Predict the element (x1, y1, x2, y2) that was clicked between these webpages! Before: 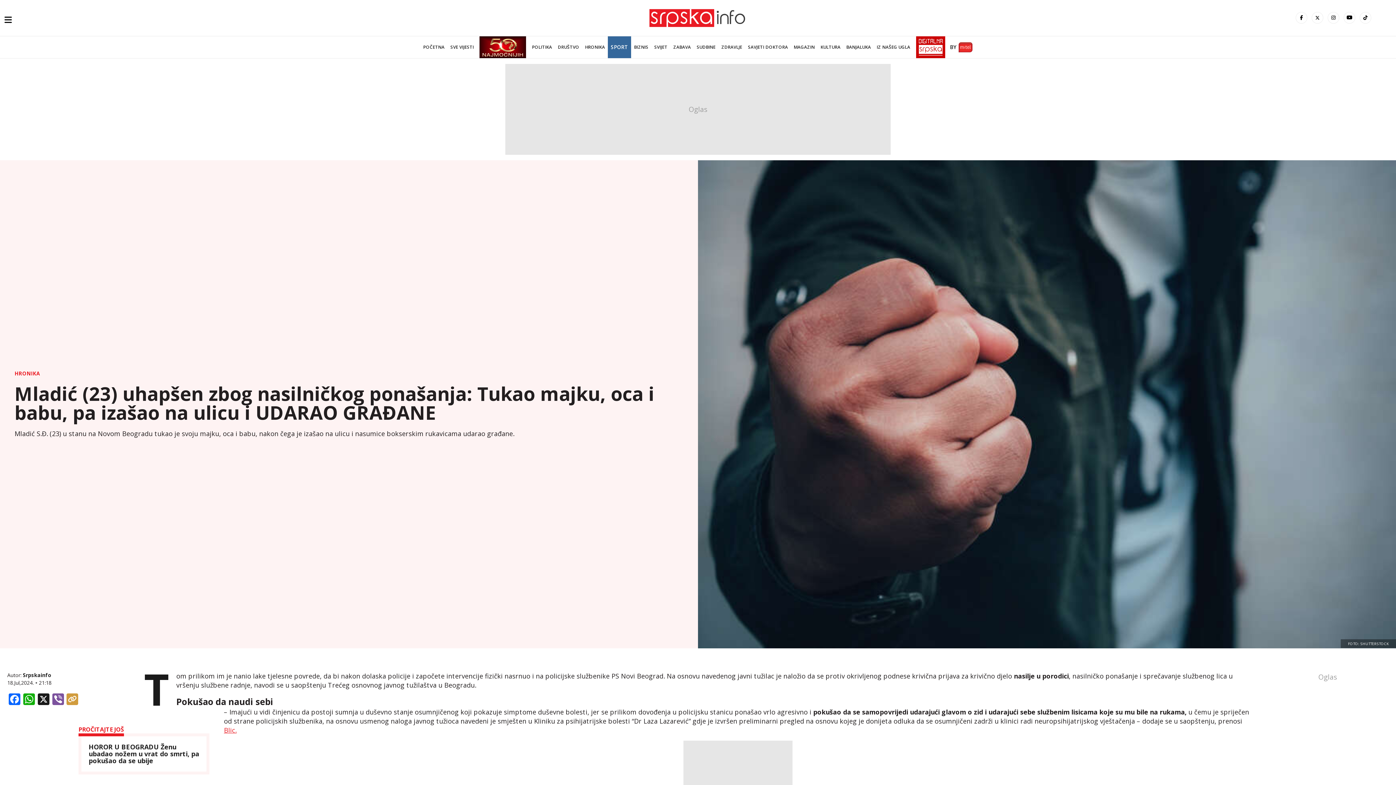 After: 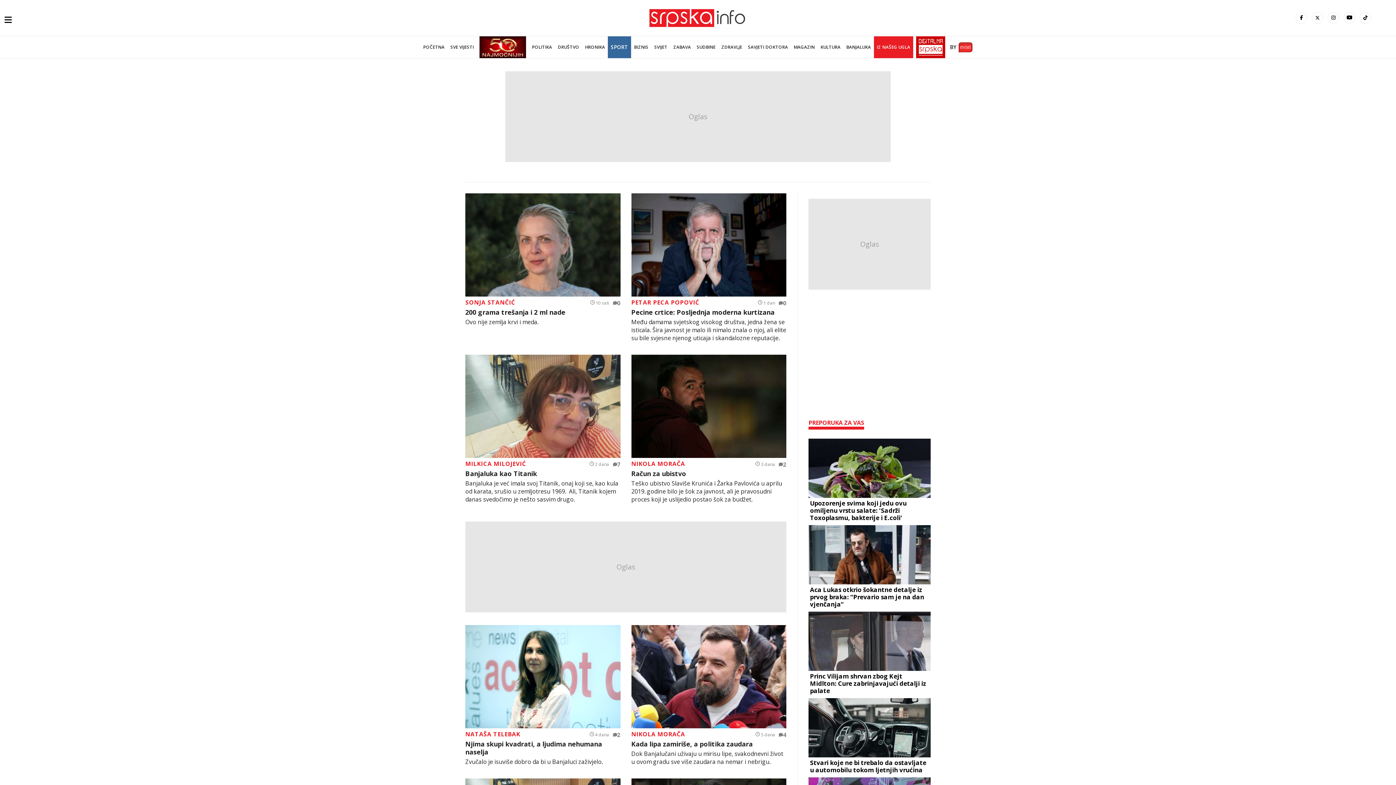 Action: bbox: (874, 36, 913, 58) label: IZ NAŠEG UGLA